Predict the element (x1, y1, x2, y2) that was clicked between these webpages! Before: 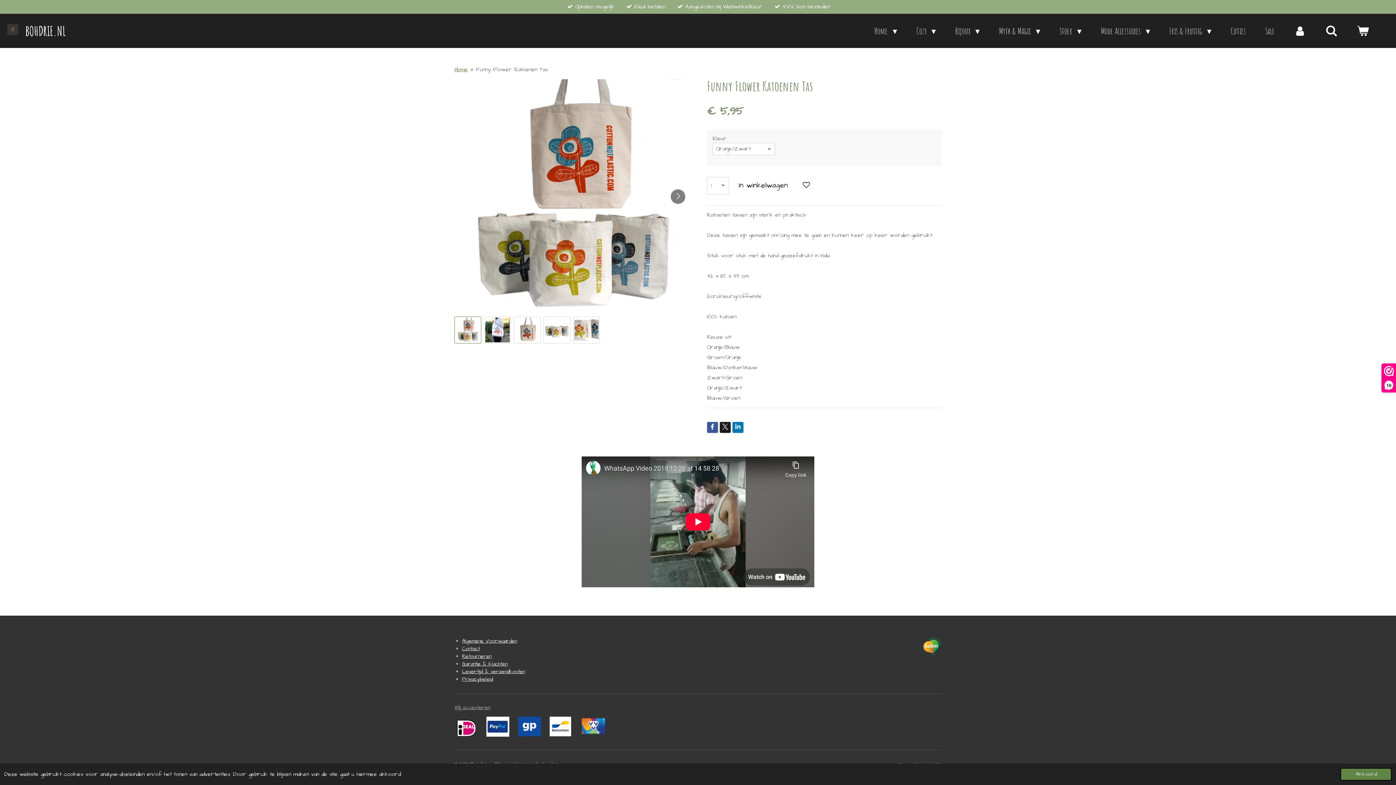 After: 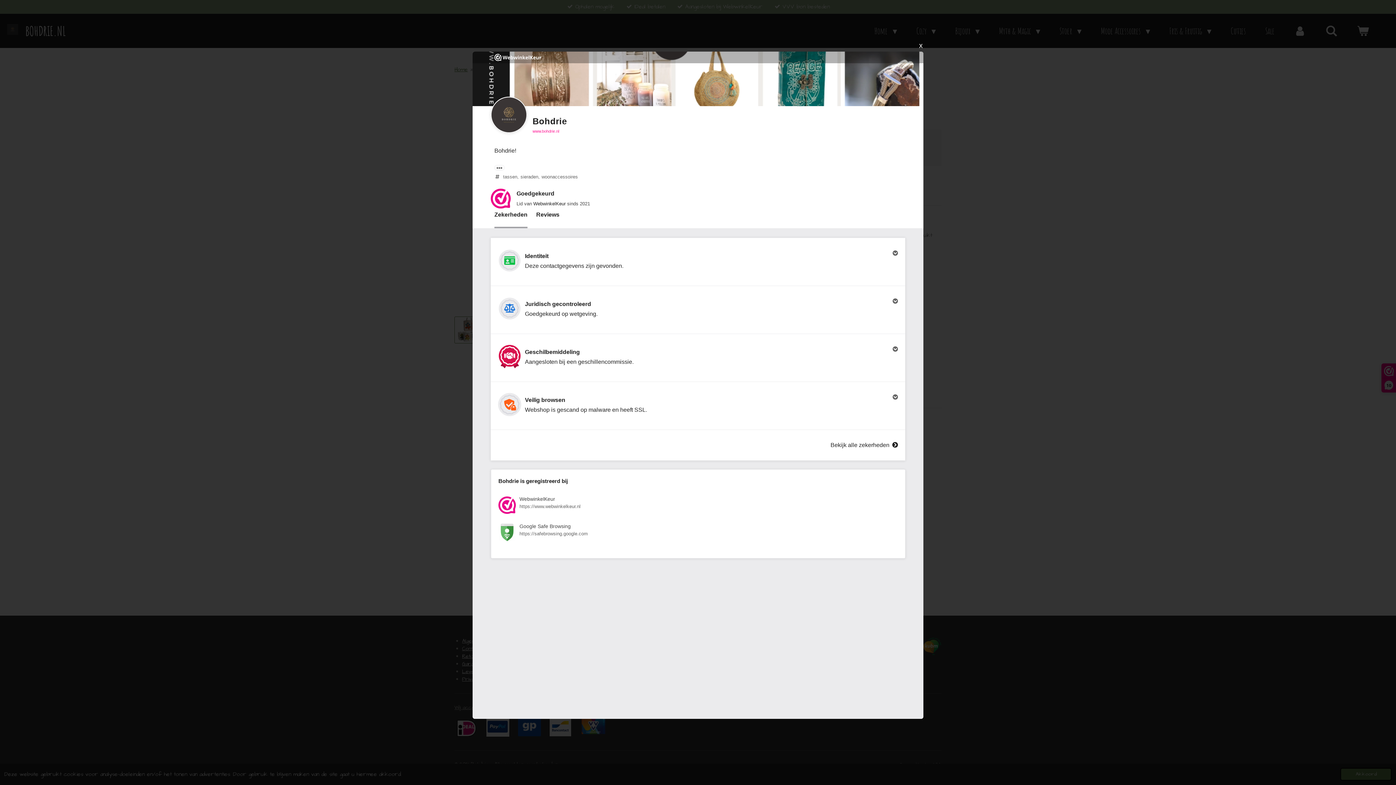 Action: label: 10 bbox: (1382, 364, 1396, 392)